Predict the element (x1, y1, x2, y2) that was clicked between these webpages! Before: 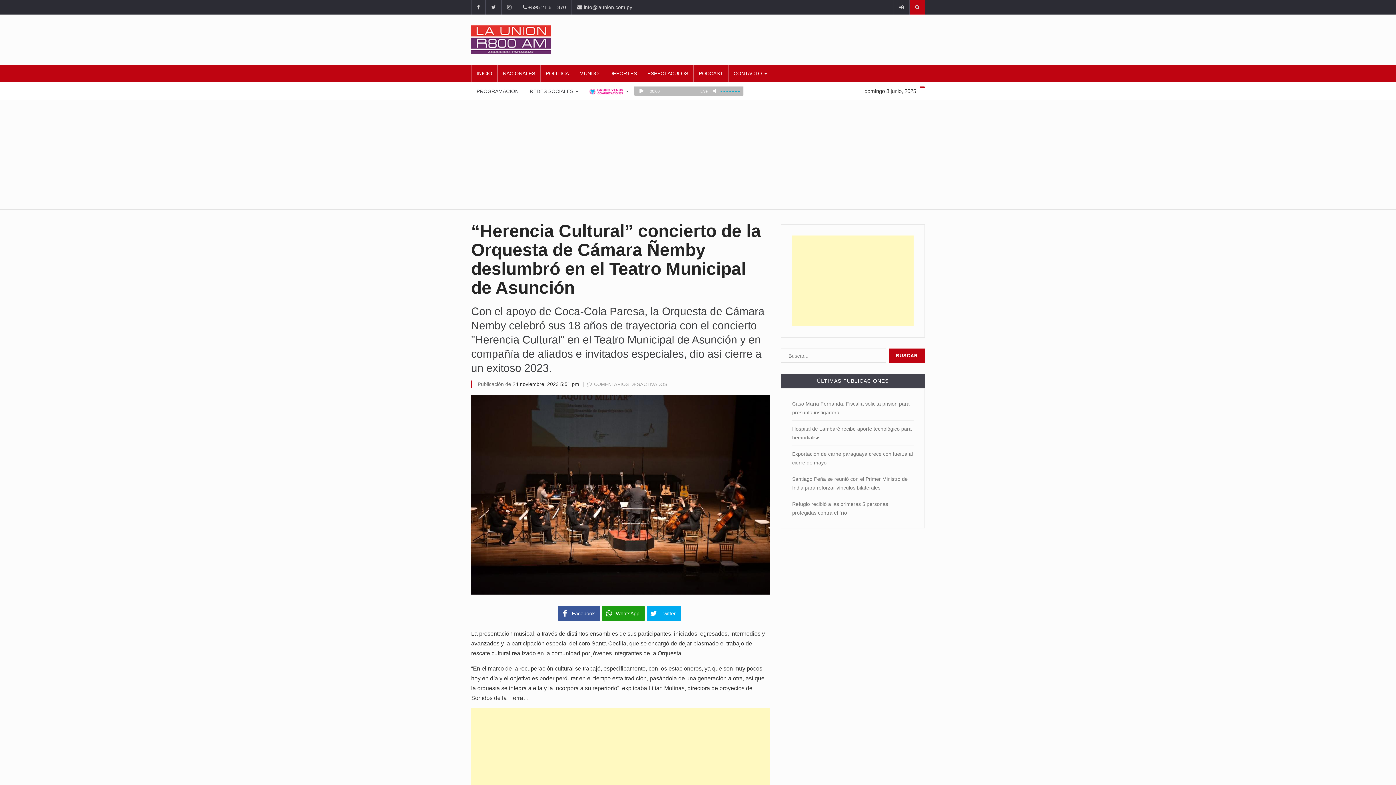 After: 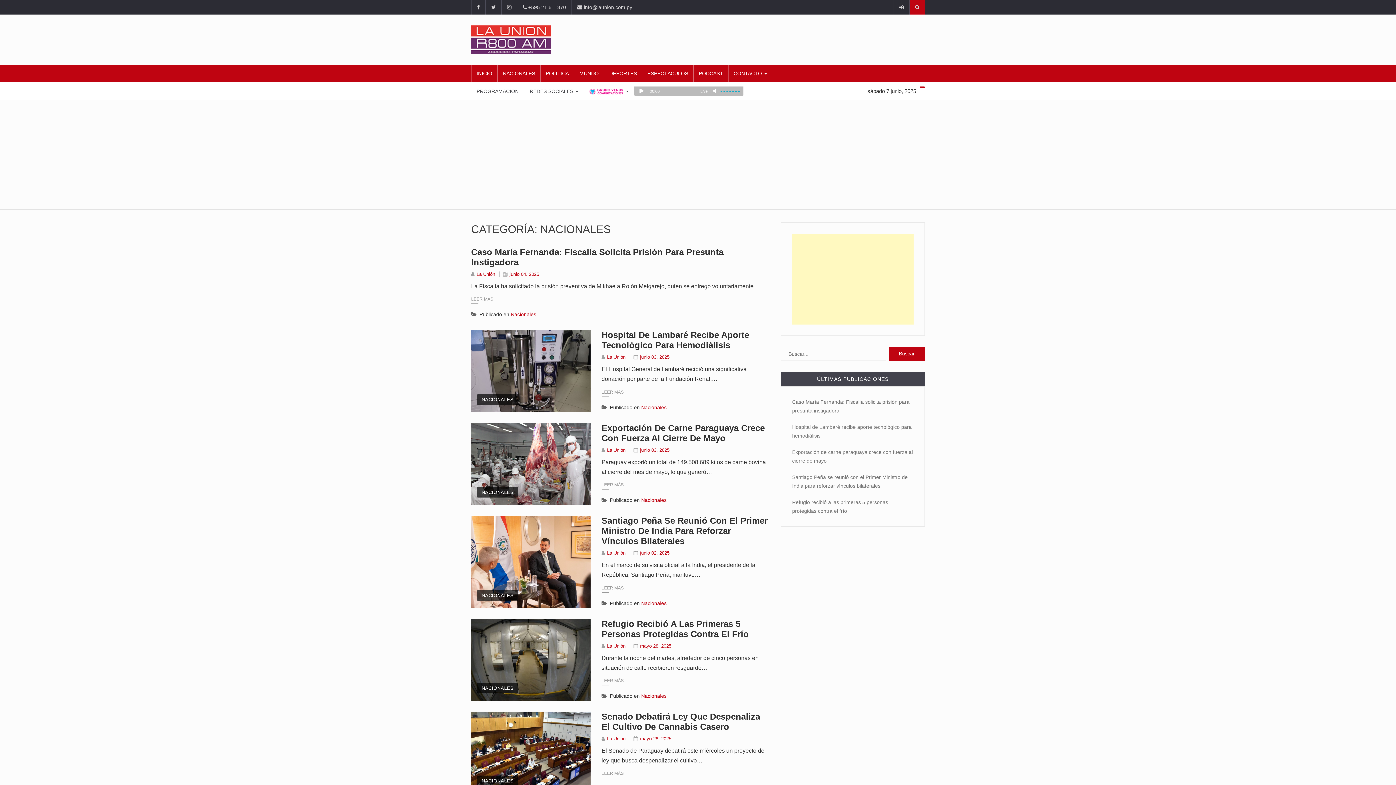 Action: label: NACIONALES bbox: (497, 64, 540, 82)